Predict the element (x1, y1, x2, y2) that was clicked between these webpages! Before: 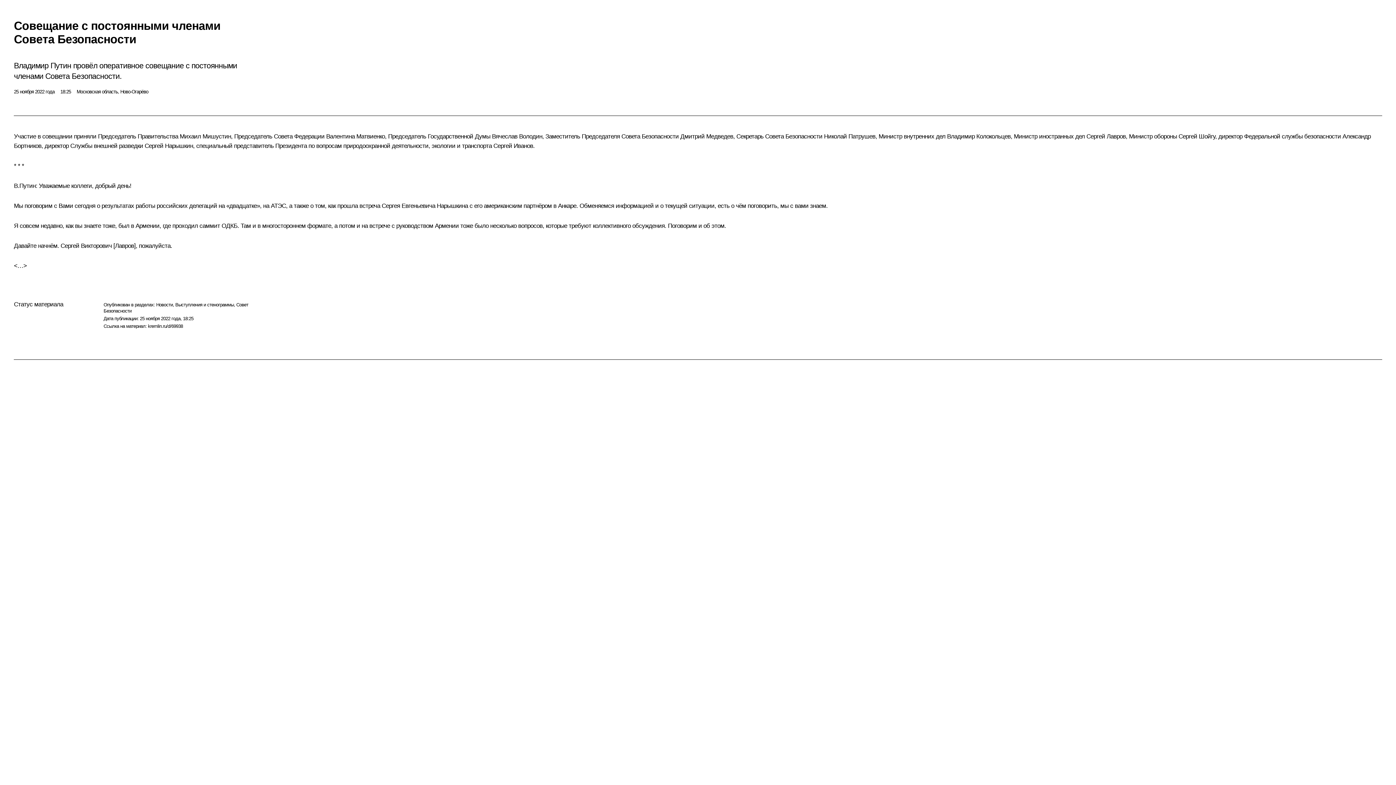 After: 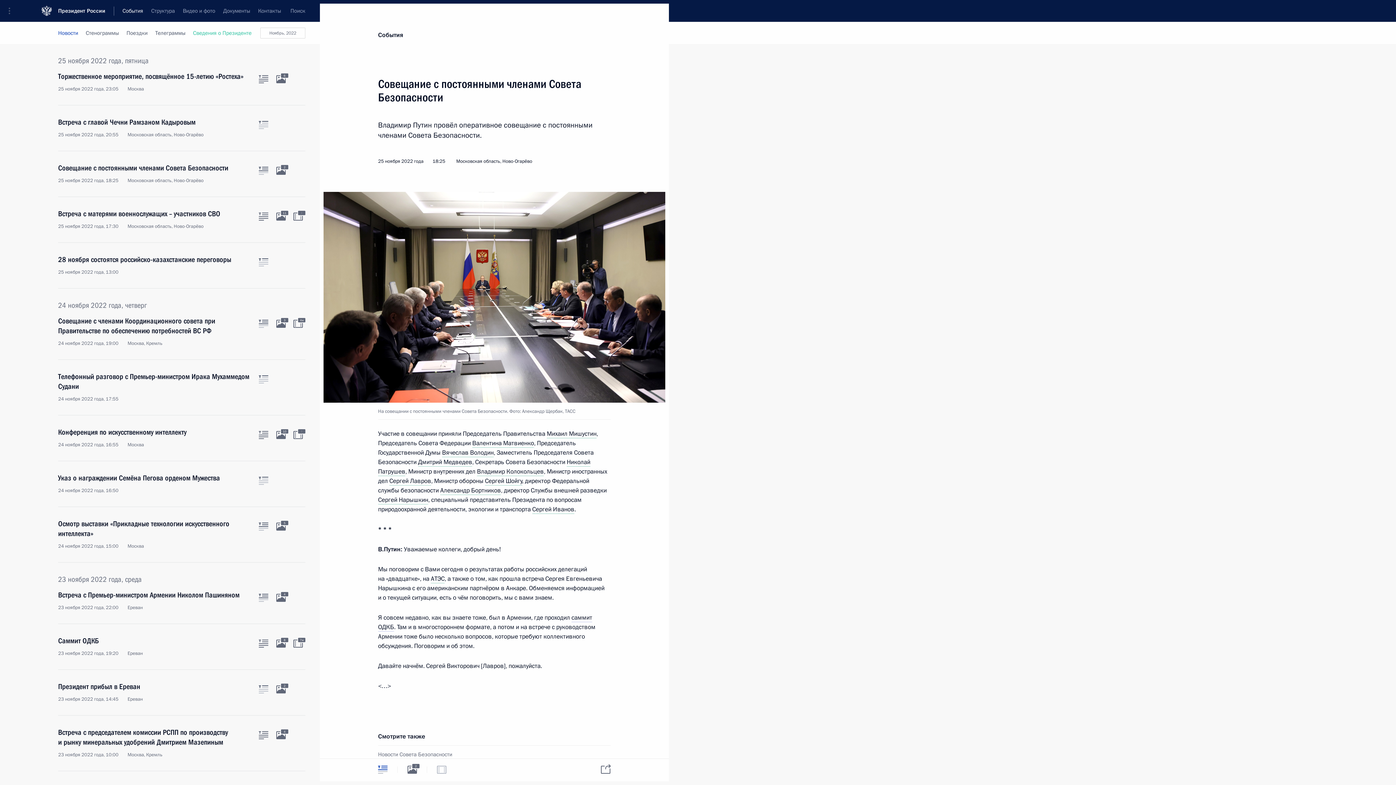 Action: label: kremlin.ru/d/69938 bbox: (148, 323, 182, 328)